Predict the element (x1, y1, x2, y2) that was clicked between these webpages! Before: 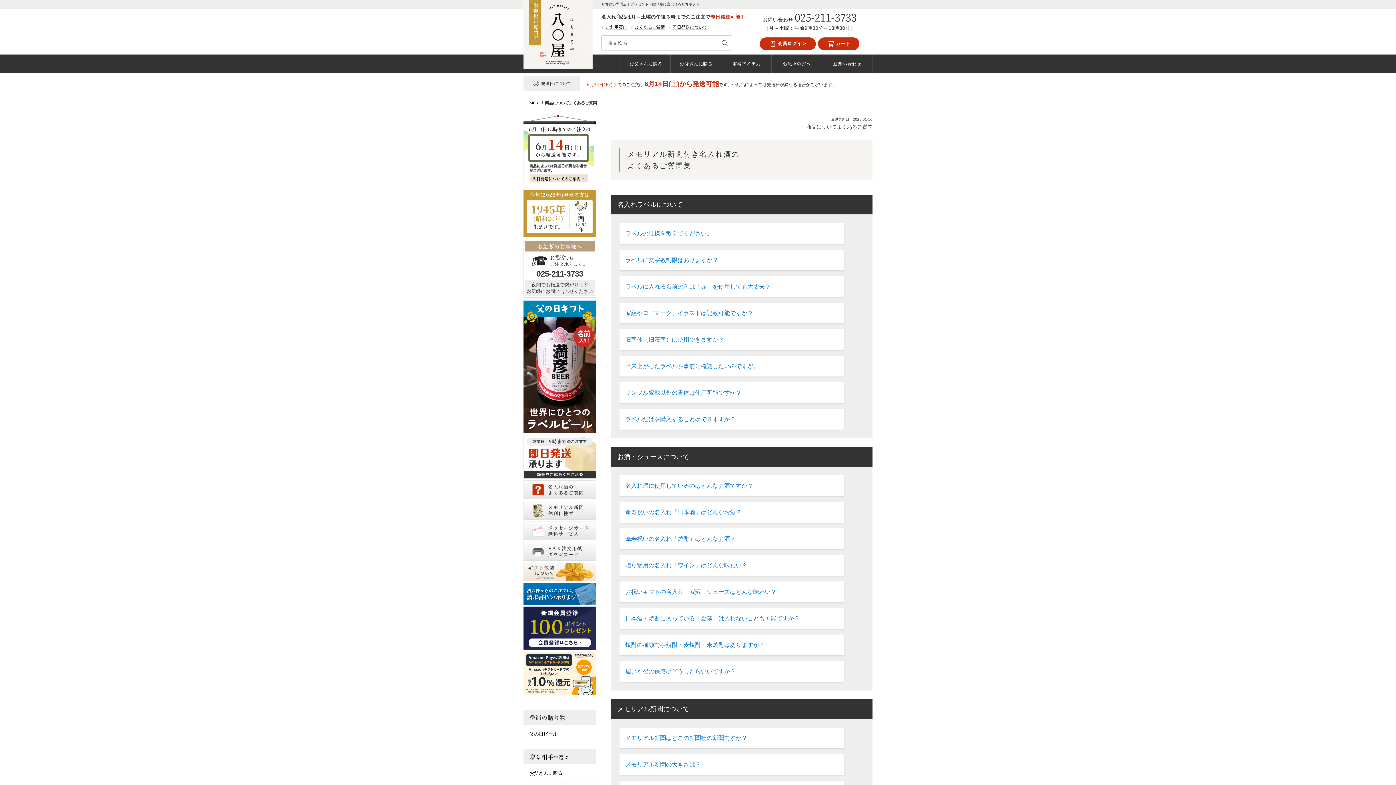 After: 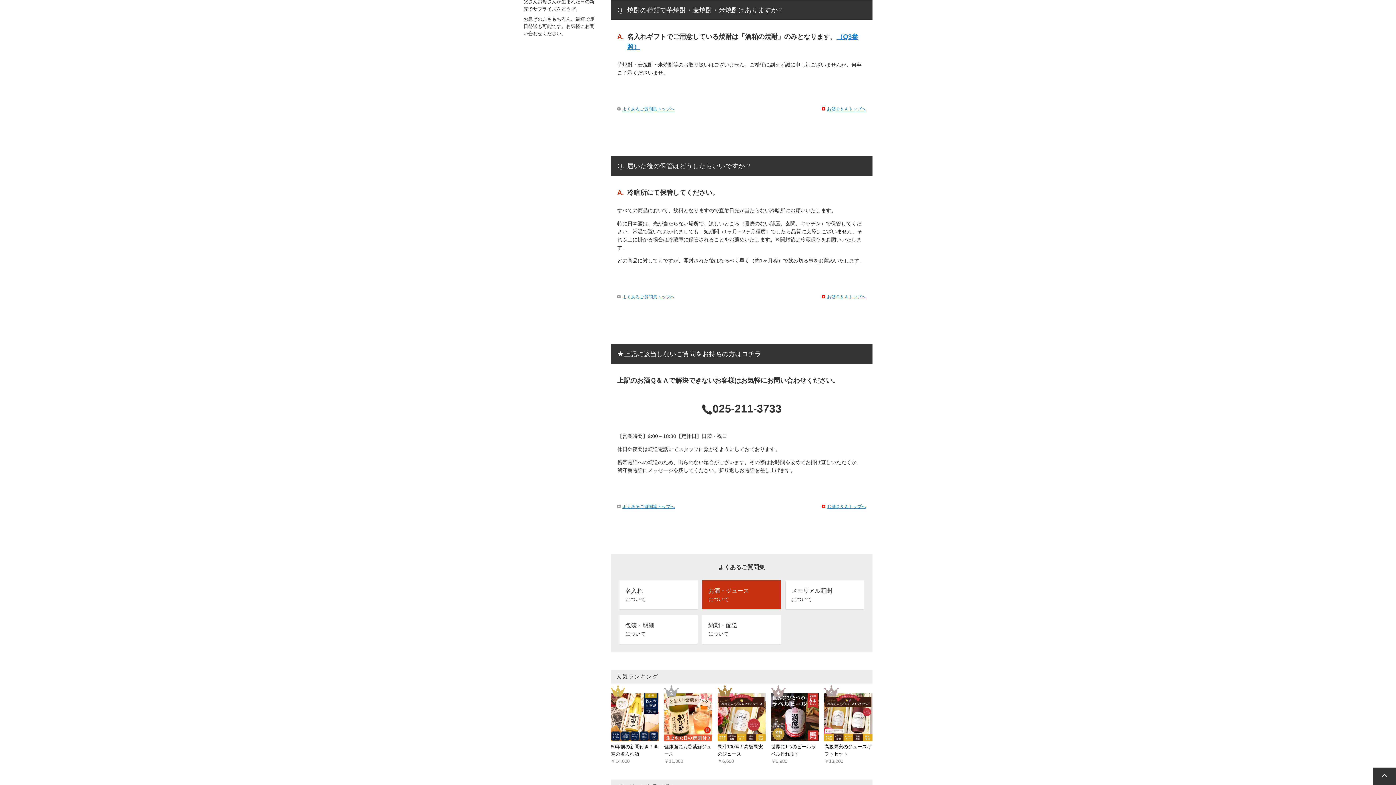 Action: bbox: (619, 634, 844, 655) label: 焼酎の種類で芋焼酎・麦焼酎・米焼酎はありますか？